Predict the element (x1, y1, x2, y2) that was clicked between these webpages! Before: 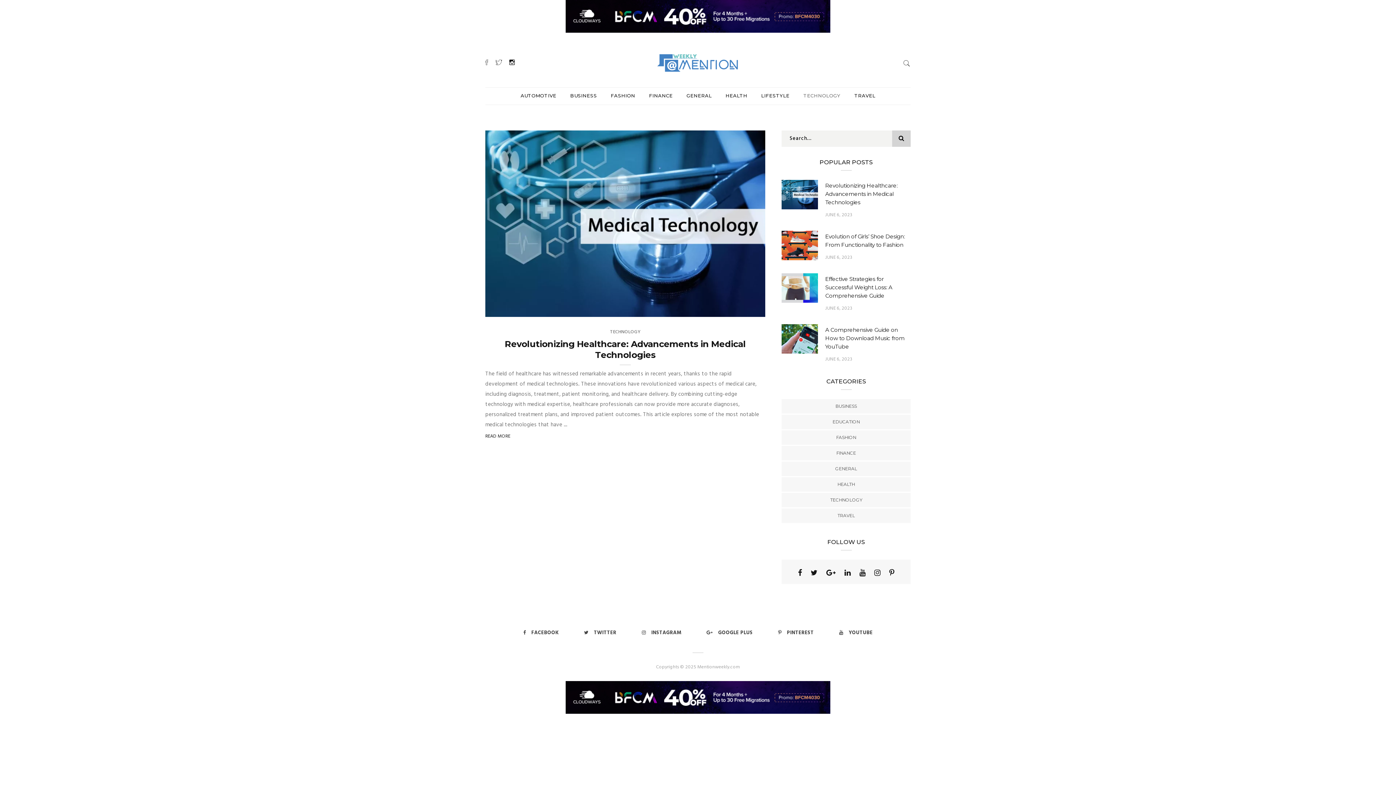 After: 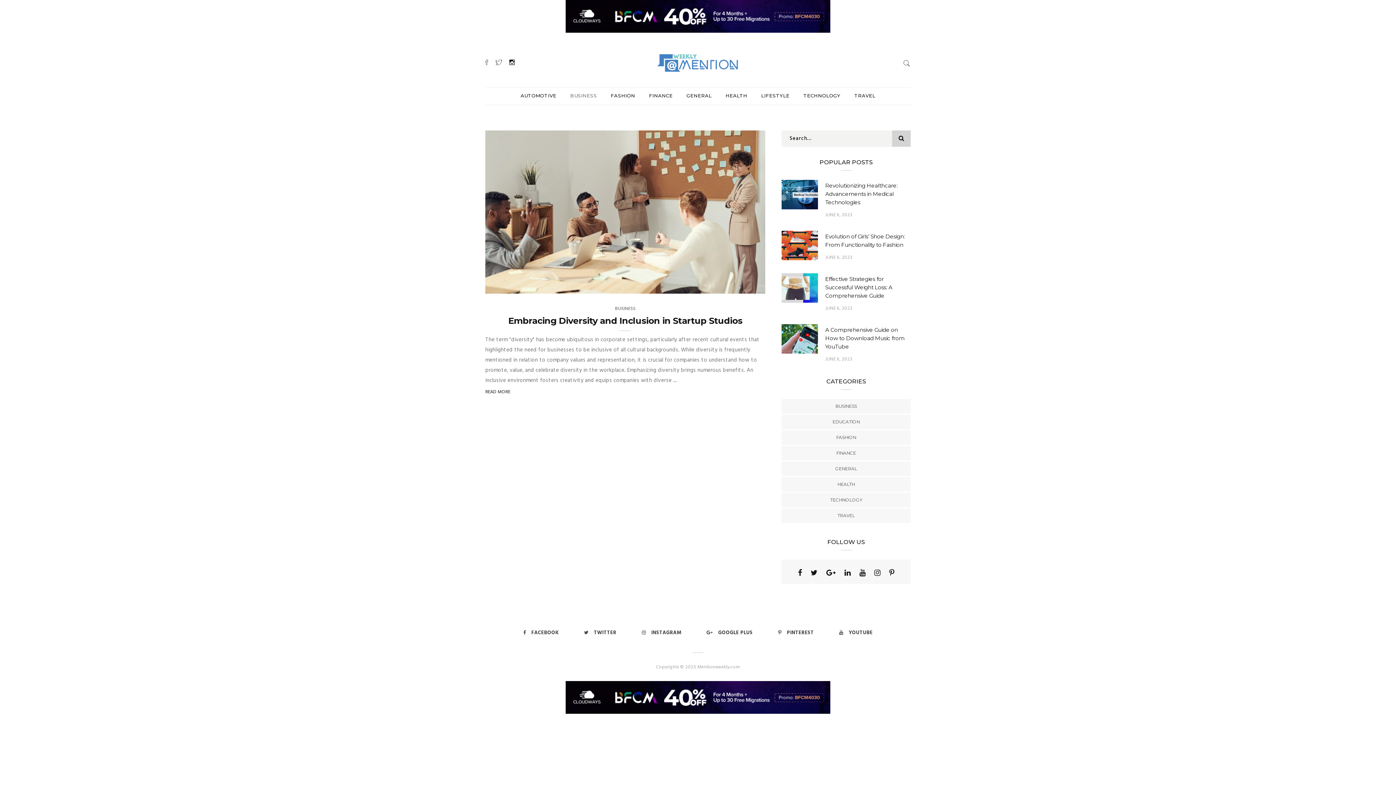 Action: label: BUSINESS bbox: (570, 92, 597, 99)